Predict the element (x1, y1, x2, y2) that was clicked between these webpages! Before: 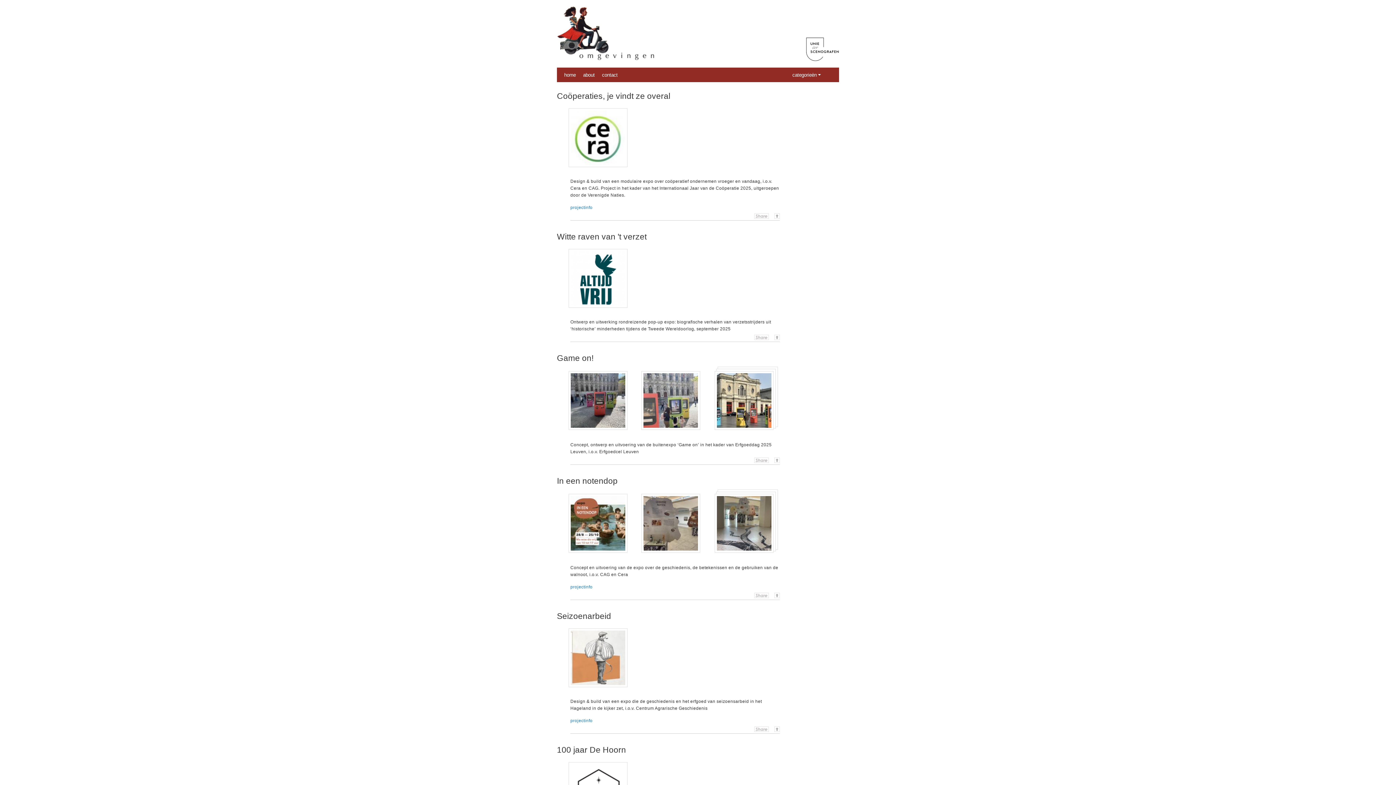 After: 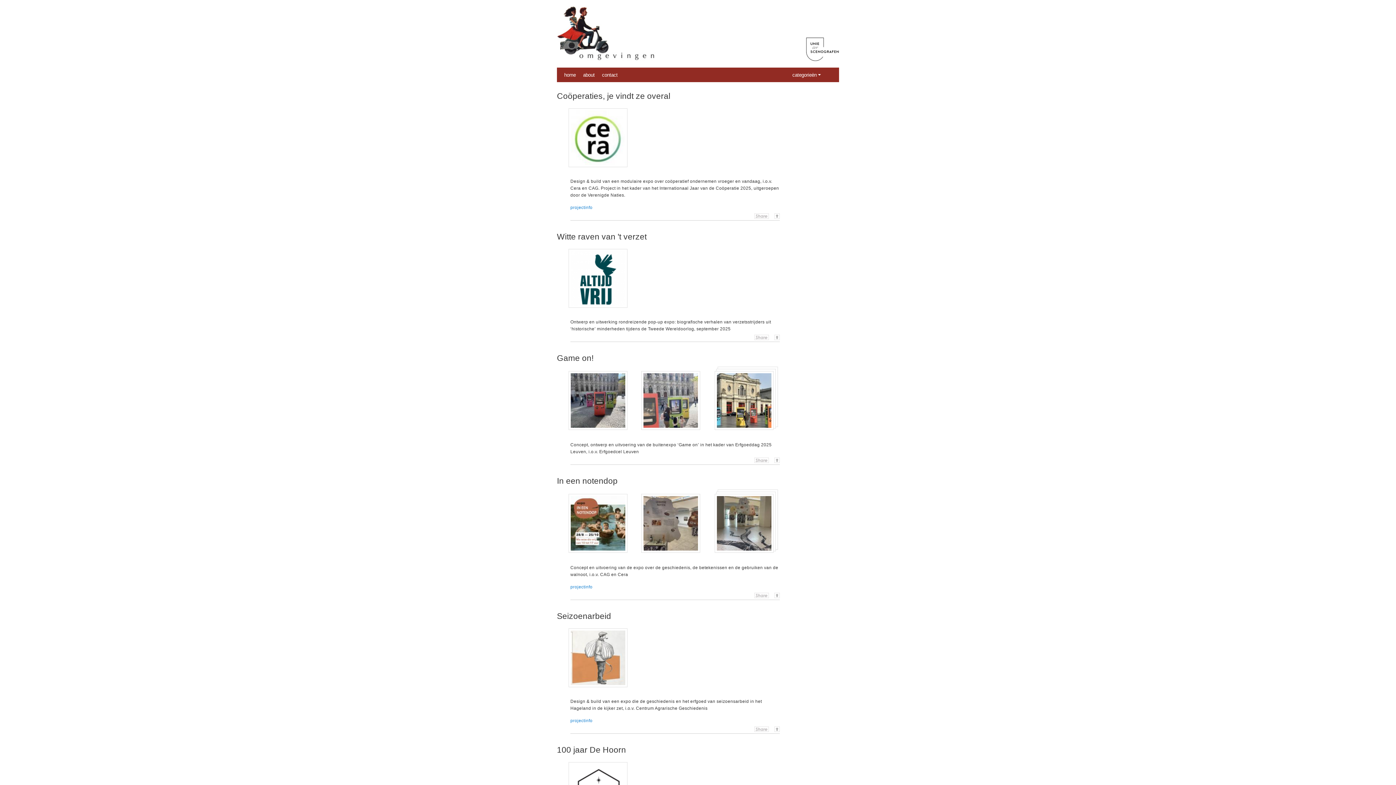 Action: bbox: (774, 592, 780, 598)